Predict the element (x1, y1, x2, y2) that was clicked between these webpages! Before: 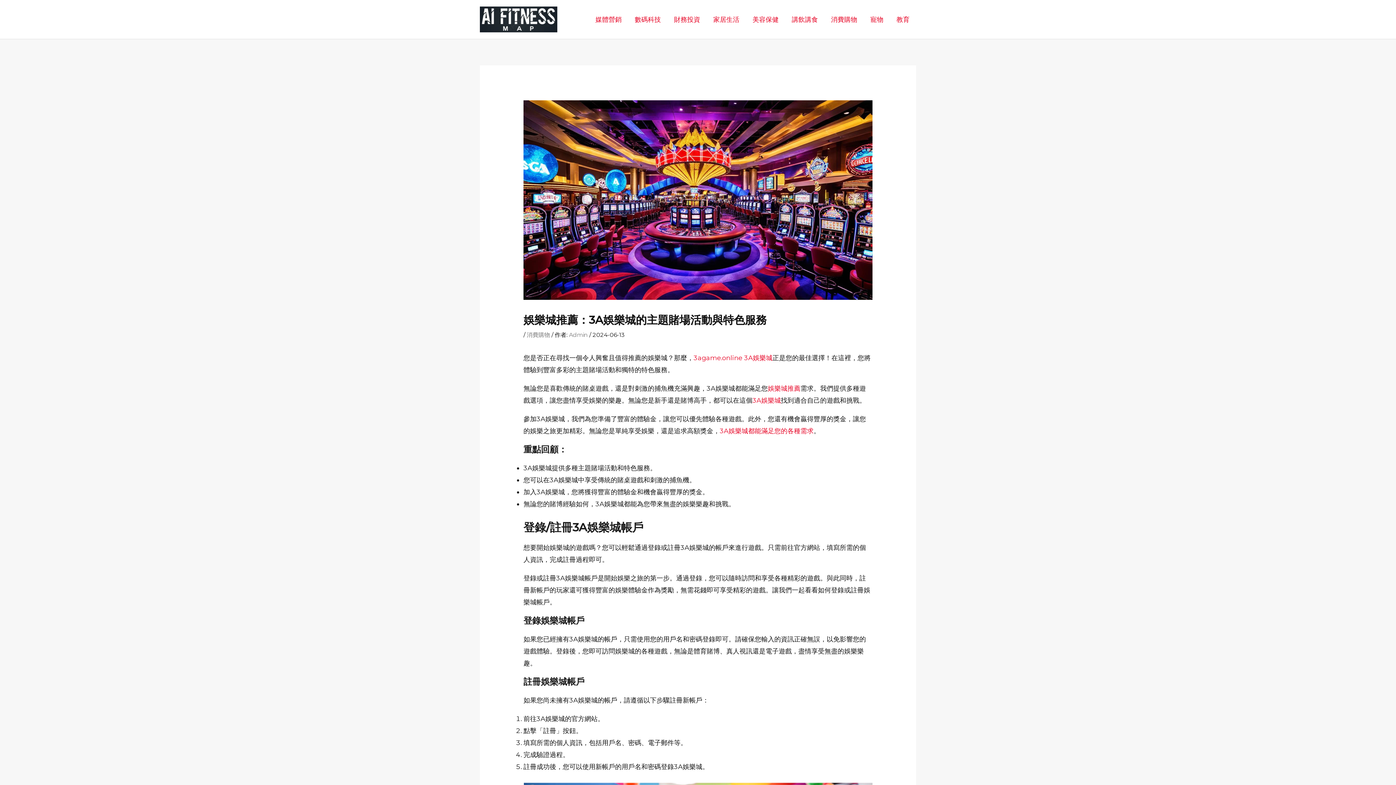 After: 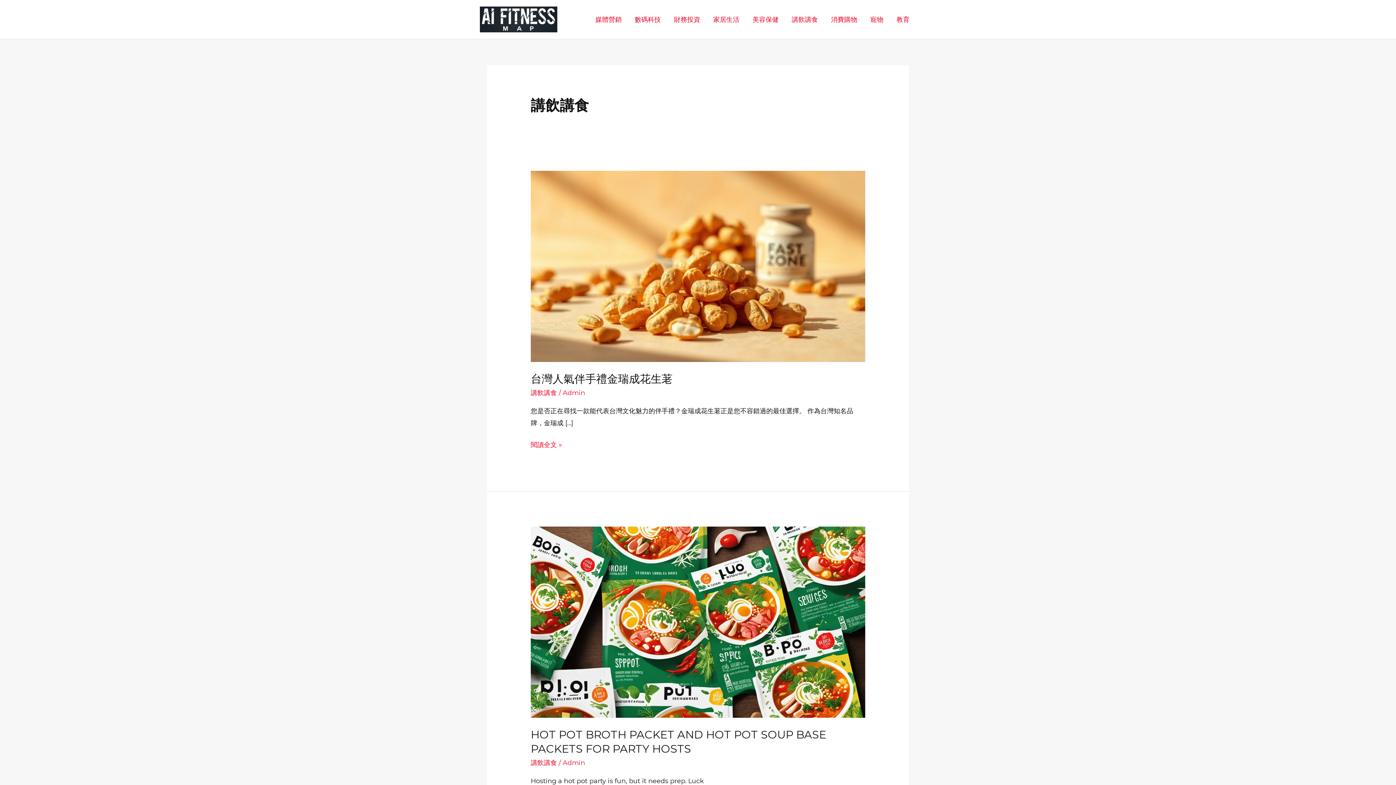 Action: bbox: (785, 4, 824, 34) label: 講飲講食